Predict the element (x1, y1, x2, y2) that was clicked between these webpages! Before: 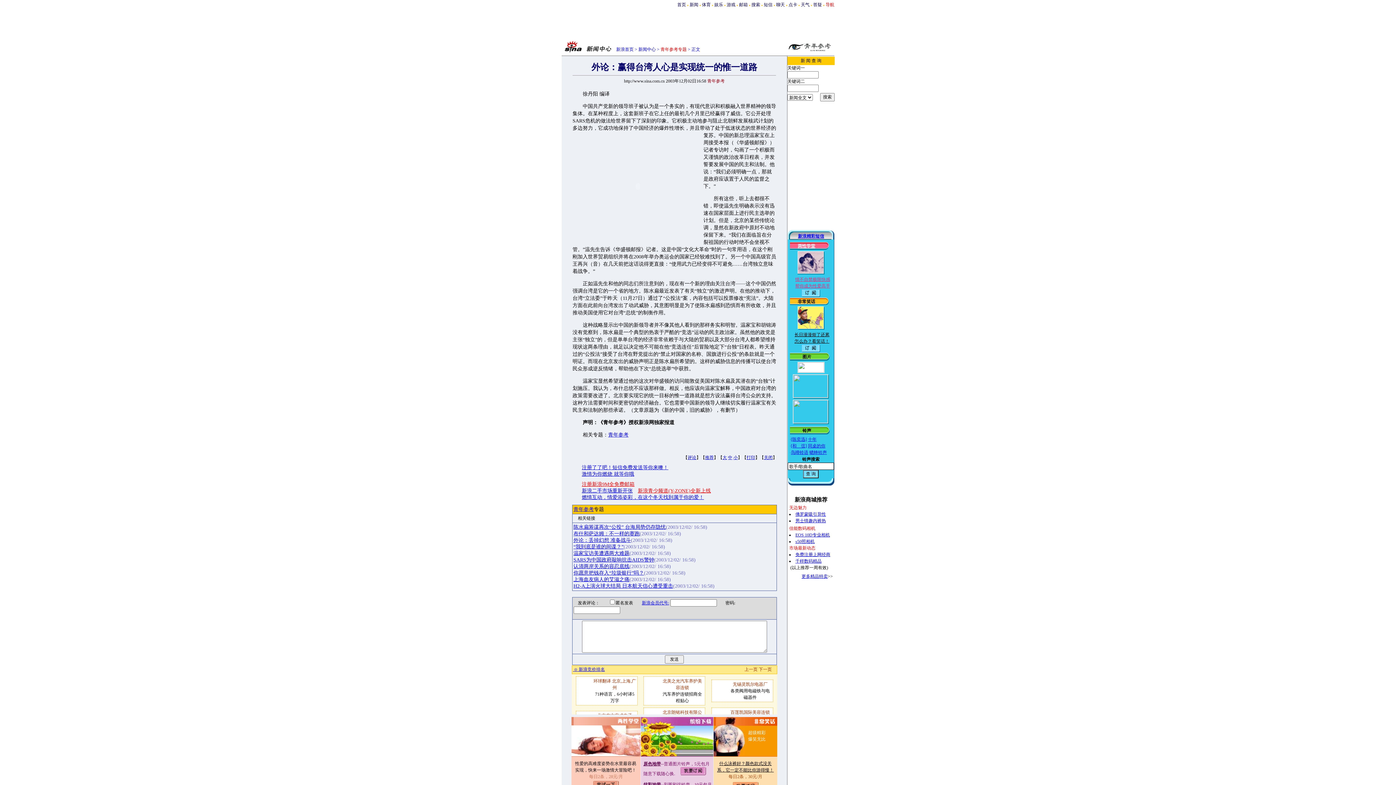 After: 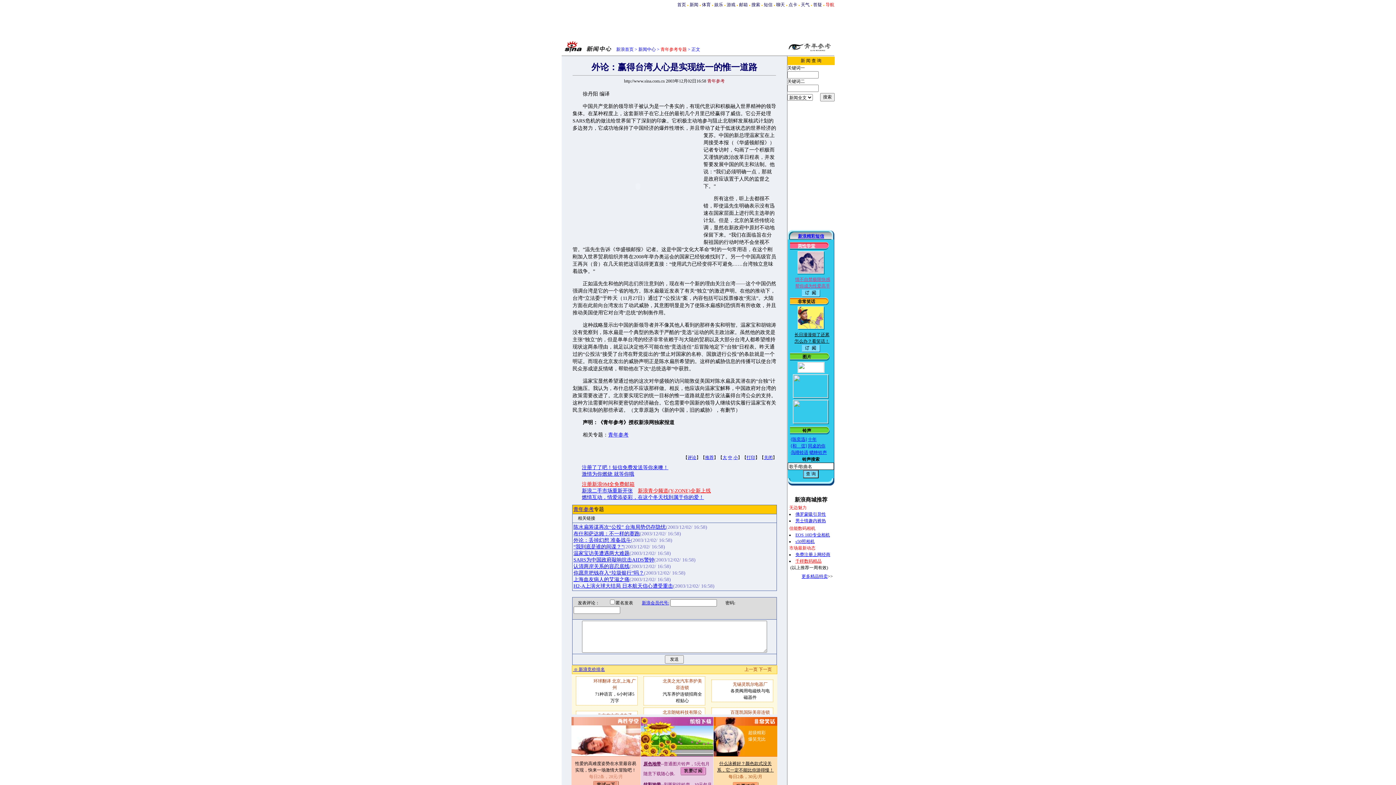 Action: bbox: (795, 558, 821, 564) label: 千样数码精品